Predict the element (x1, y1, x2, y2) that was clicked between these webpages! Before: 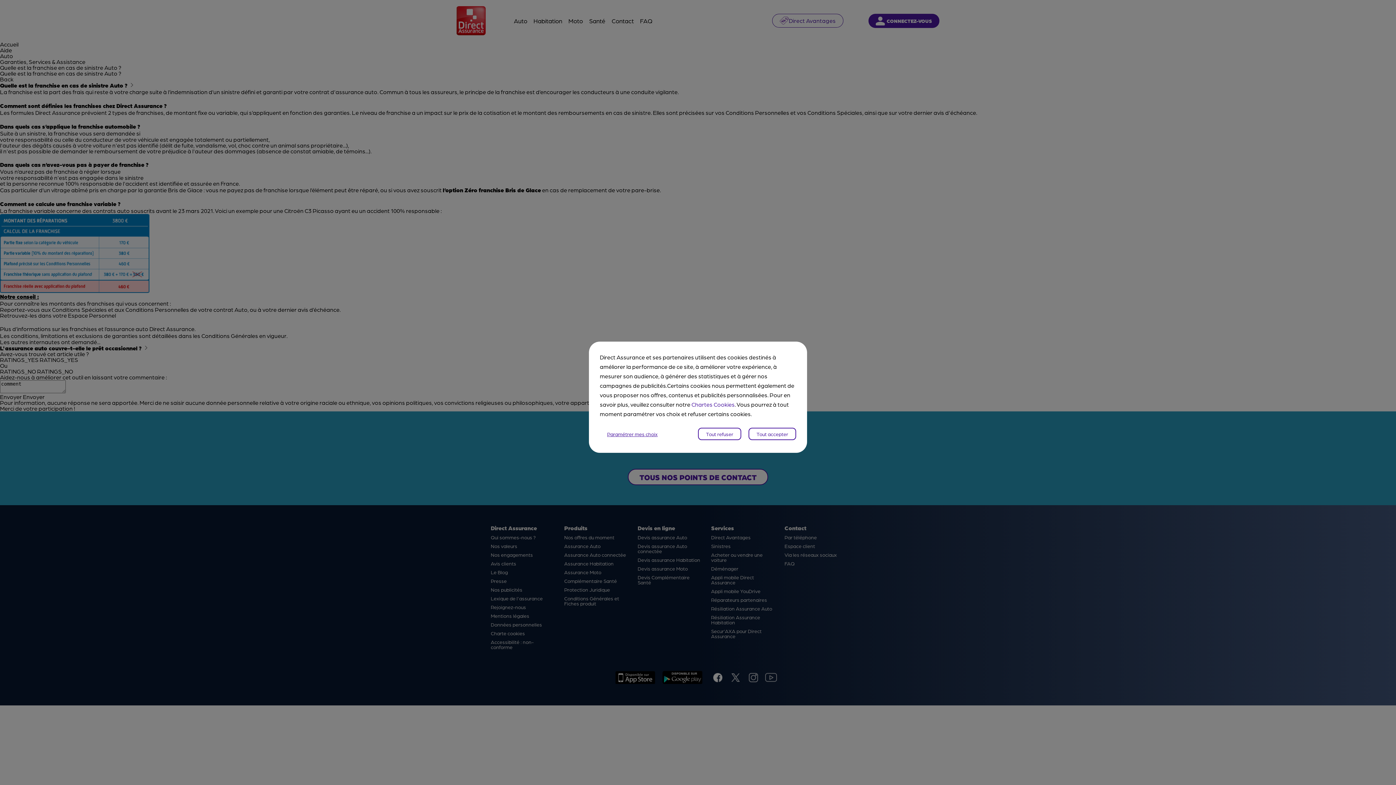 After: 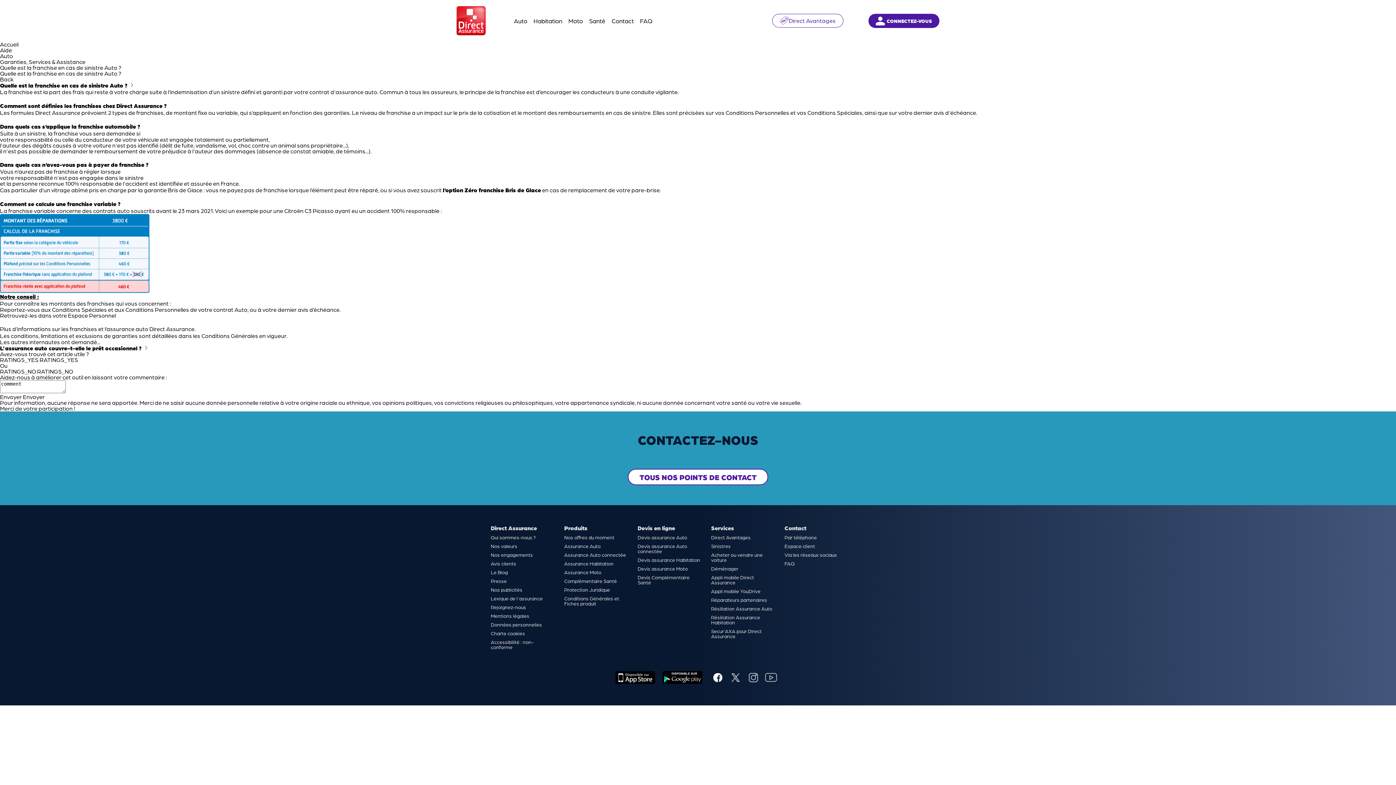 Action: label: Tout accepter bbox: (748, 428, 796, 440)